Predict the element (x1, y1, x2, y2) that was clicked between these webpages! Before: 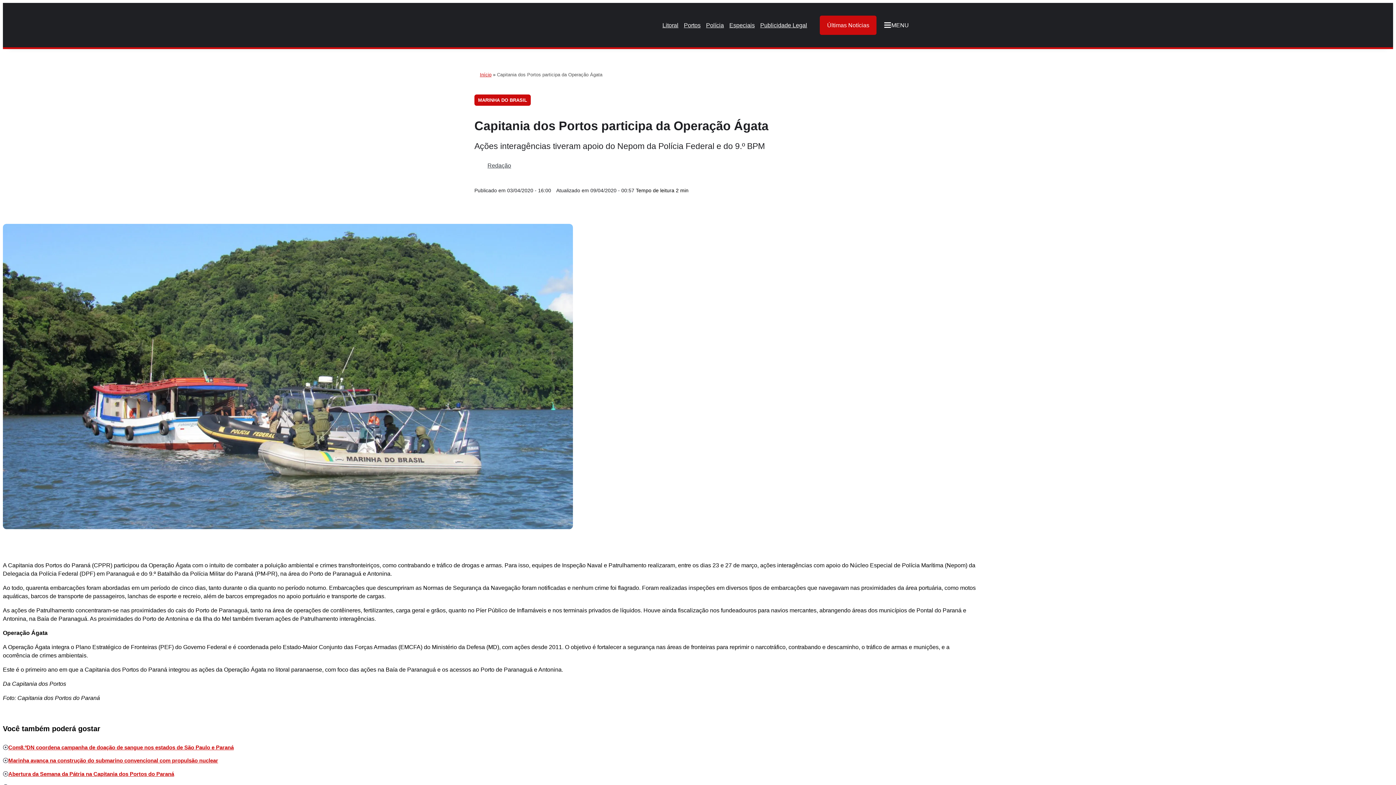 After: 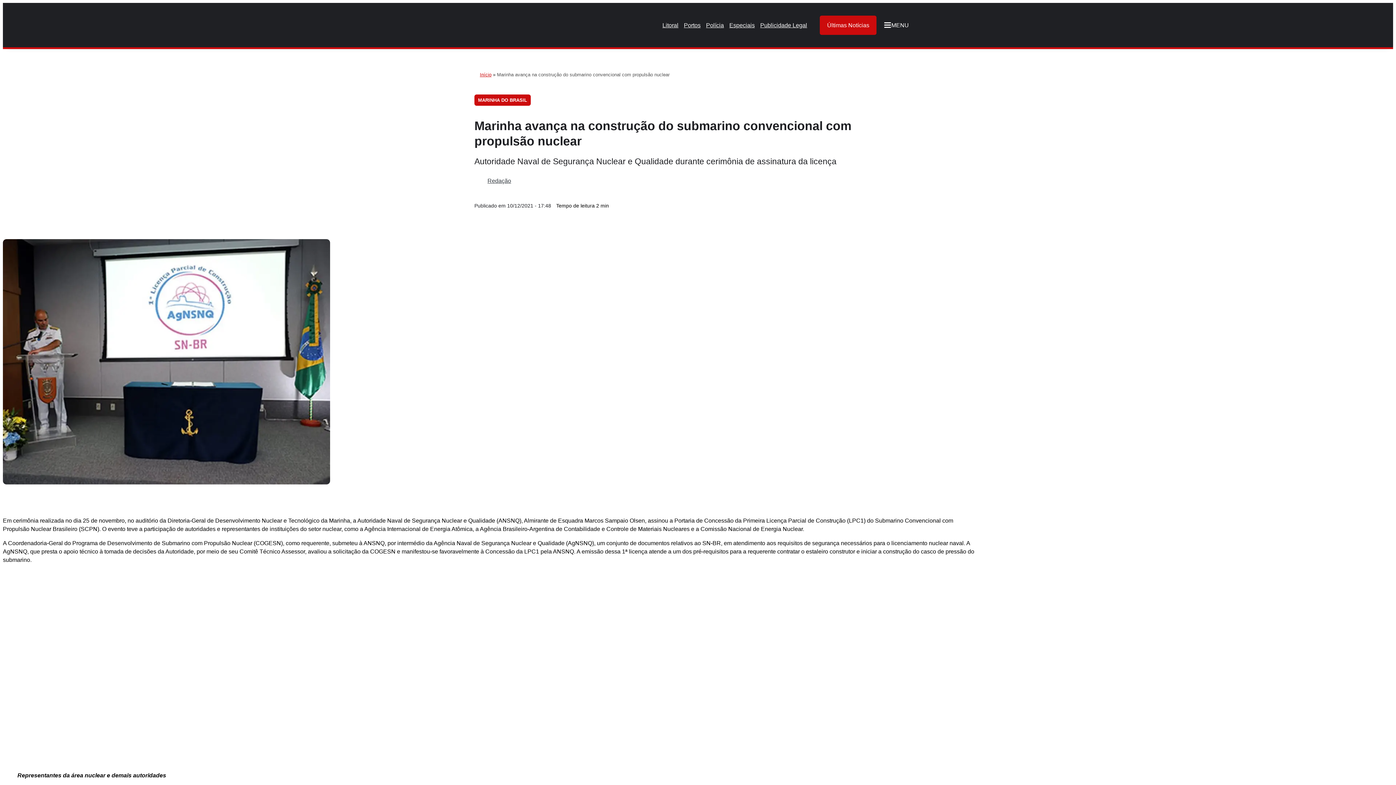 Action: bbox: (8, 757, 218, 764) label: Marinha avança na construção do submarino convencional com propulsão nuclear